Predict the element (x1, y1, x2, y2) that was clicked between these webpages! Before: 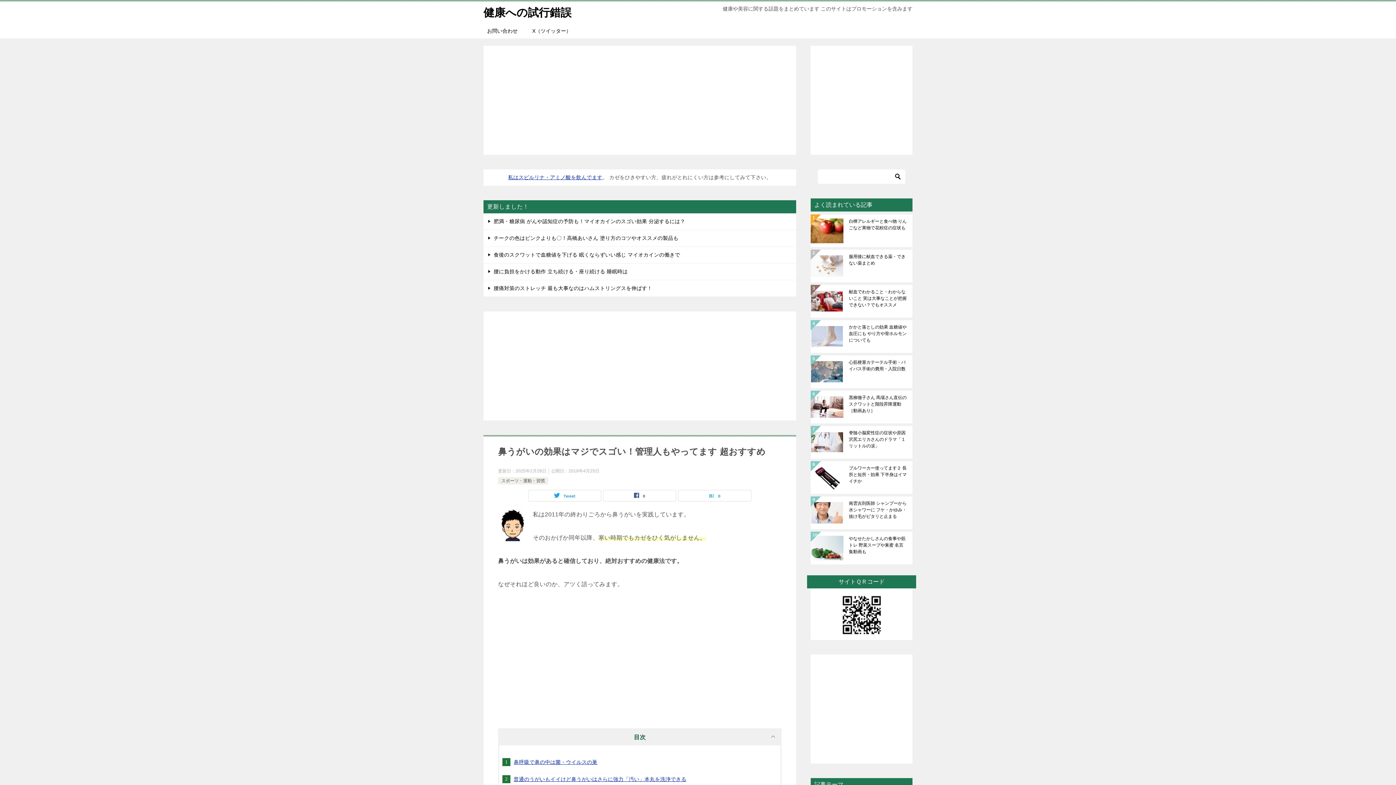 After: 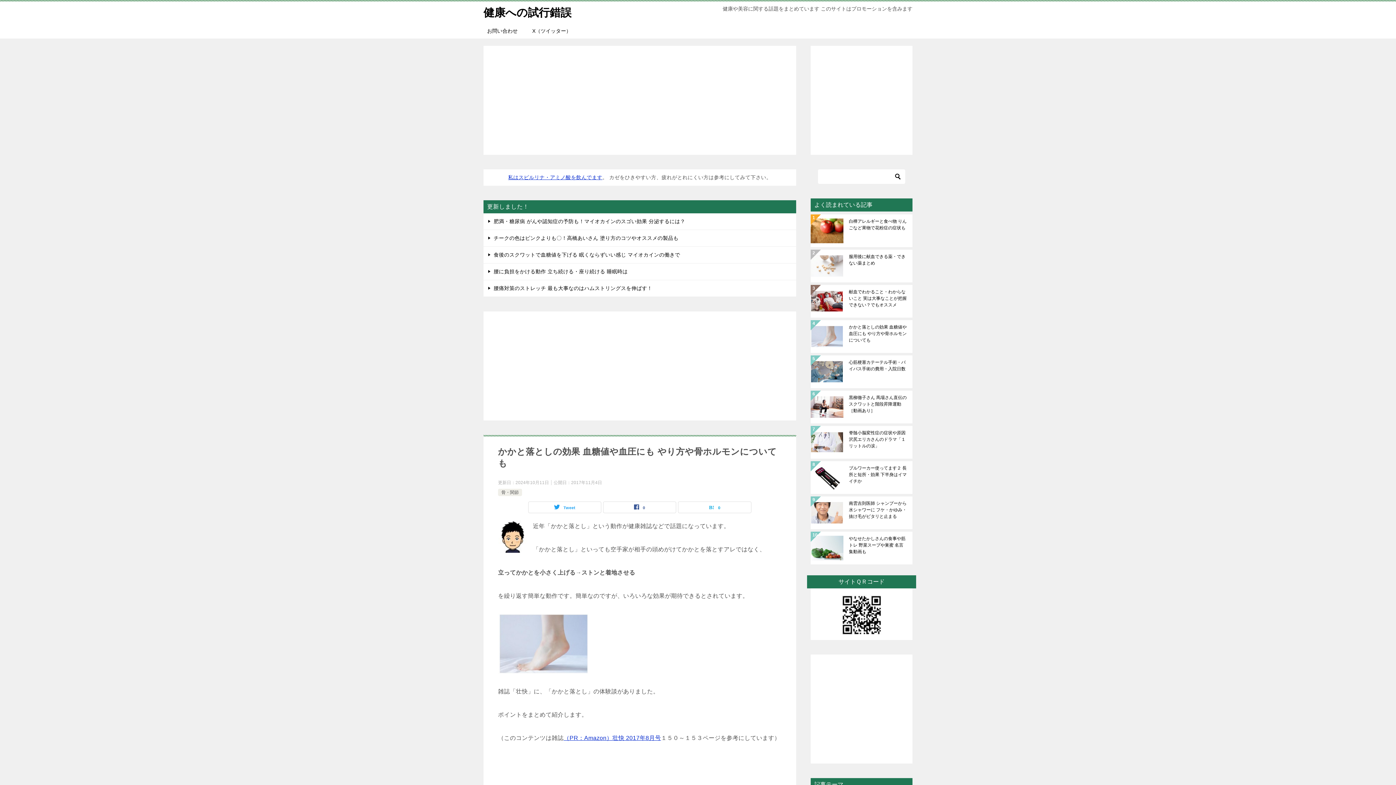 Action: bbox: (849, 324, 907, 349) label: かかと落としの効果 血糖値や血圧にも やり方や骨ホルモンについても